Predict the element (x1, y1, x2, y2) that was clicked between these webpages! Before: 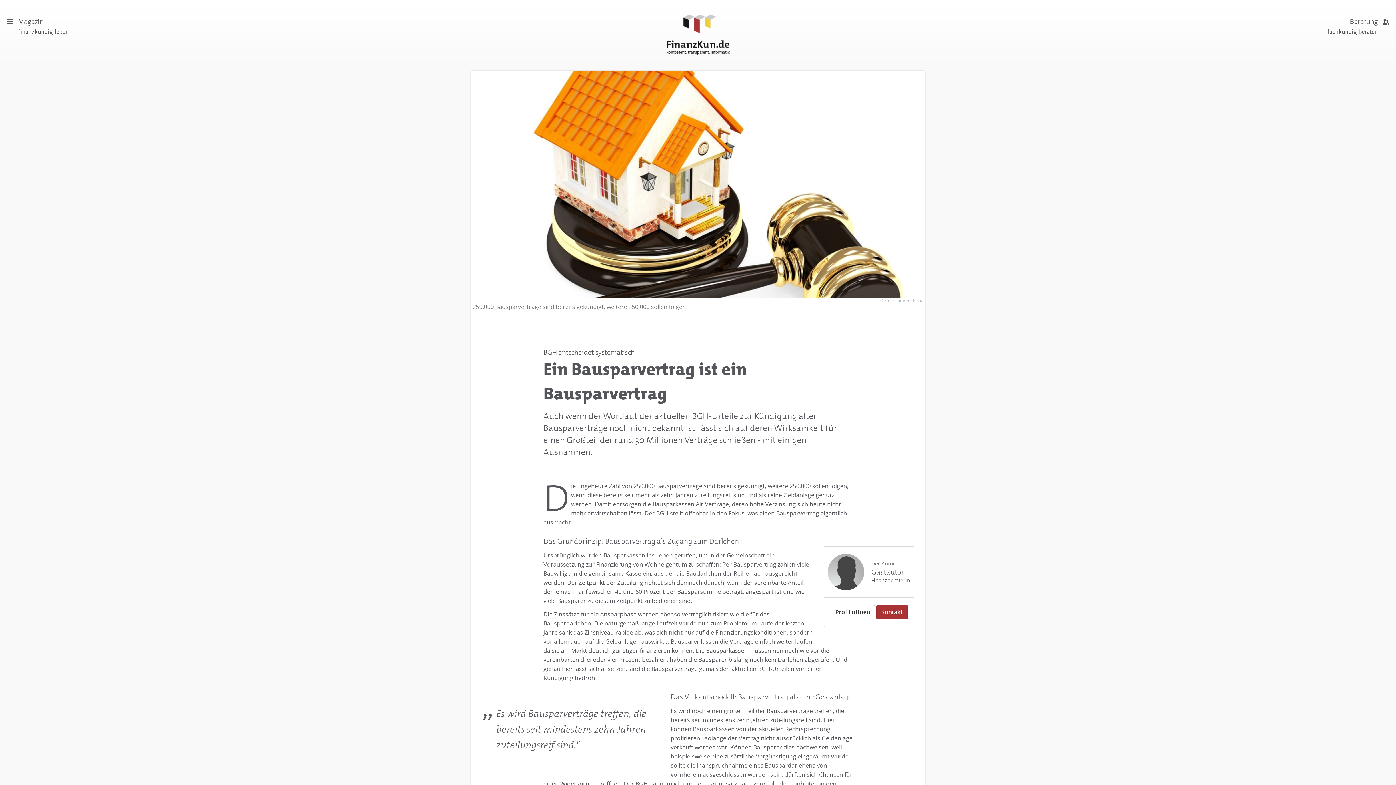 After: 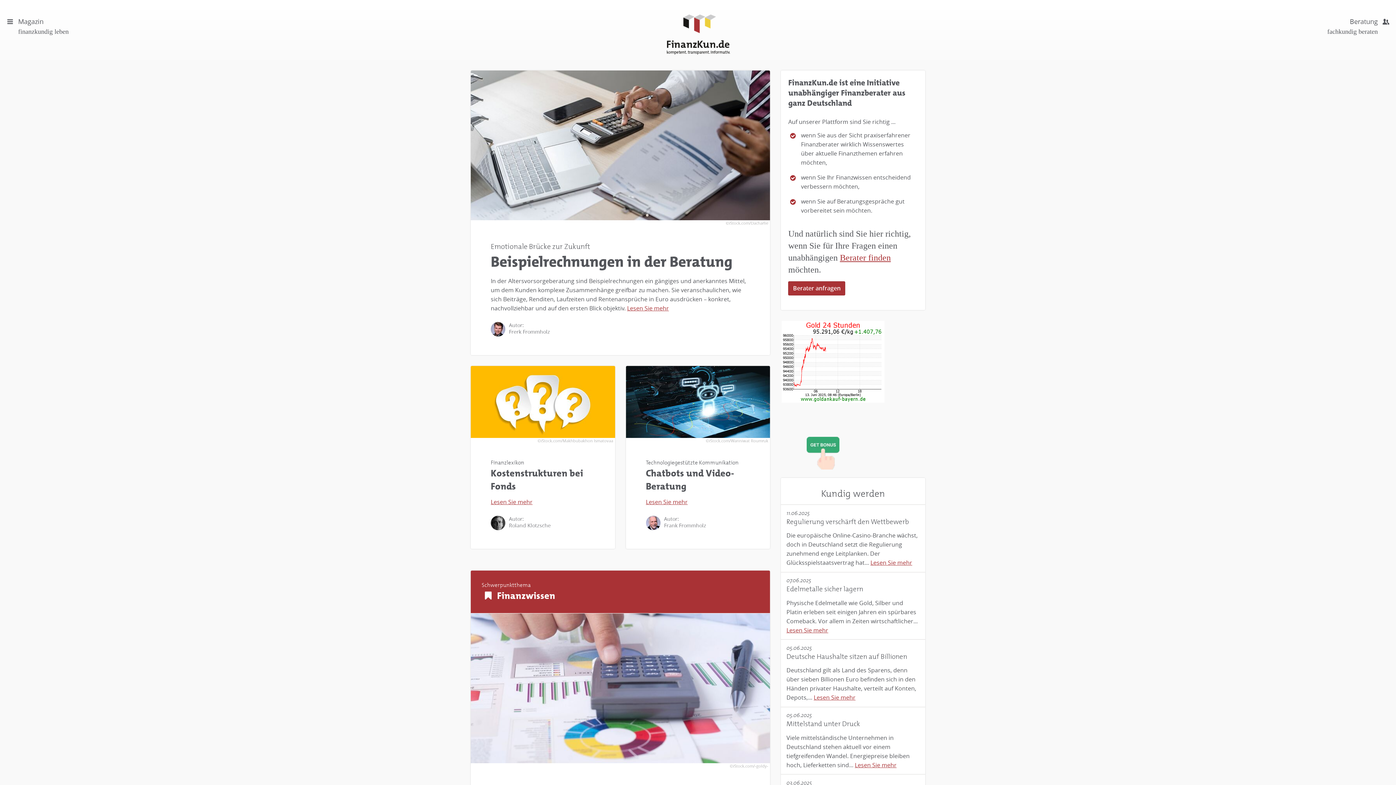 Action: bbox: (666, 14, 730, 55)